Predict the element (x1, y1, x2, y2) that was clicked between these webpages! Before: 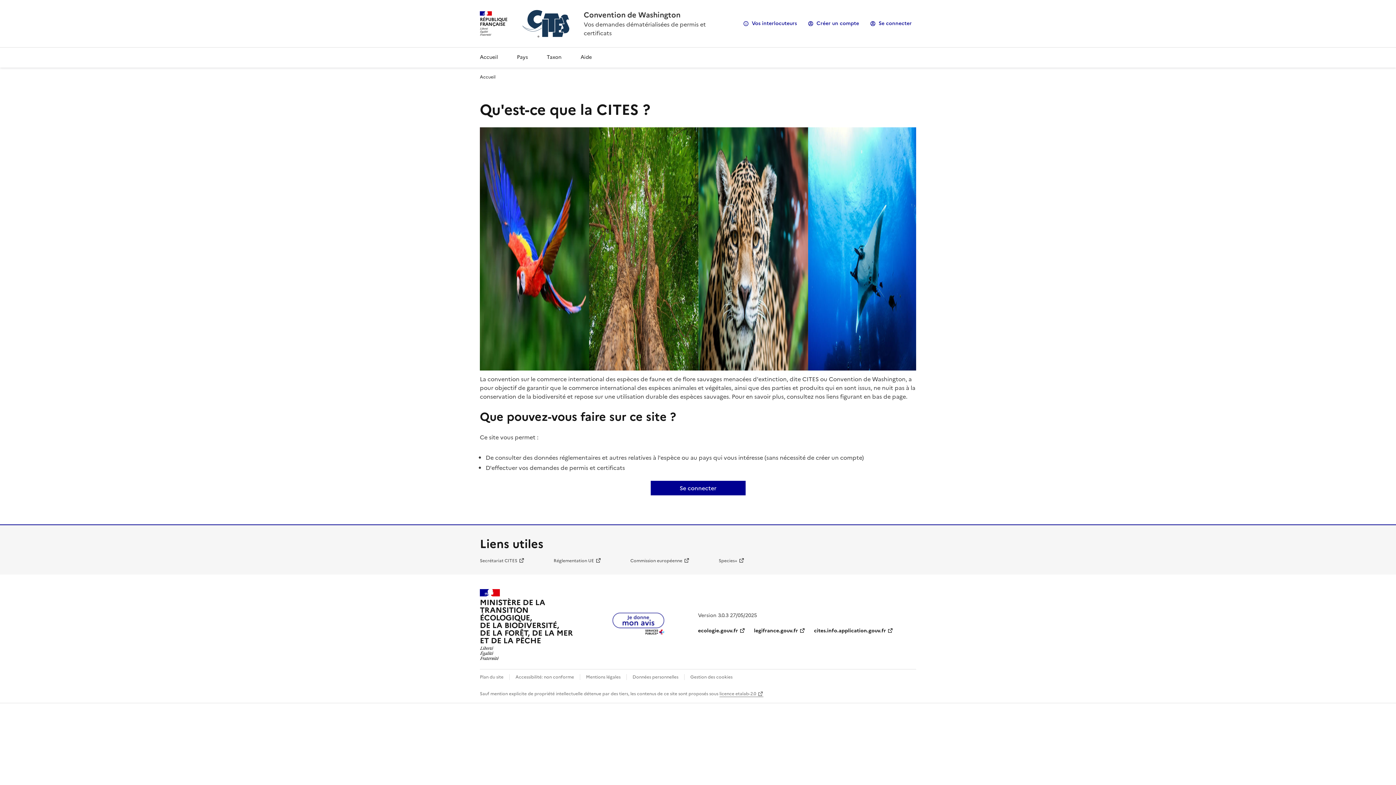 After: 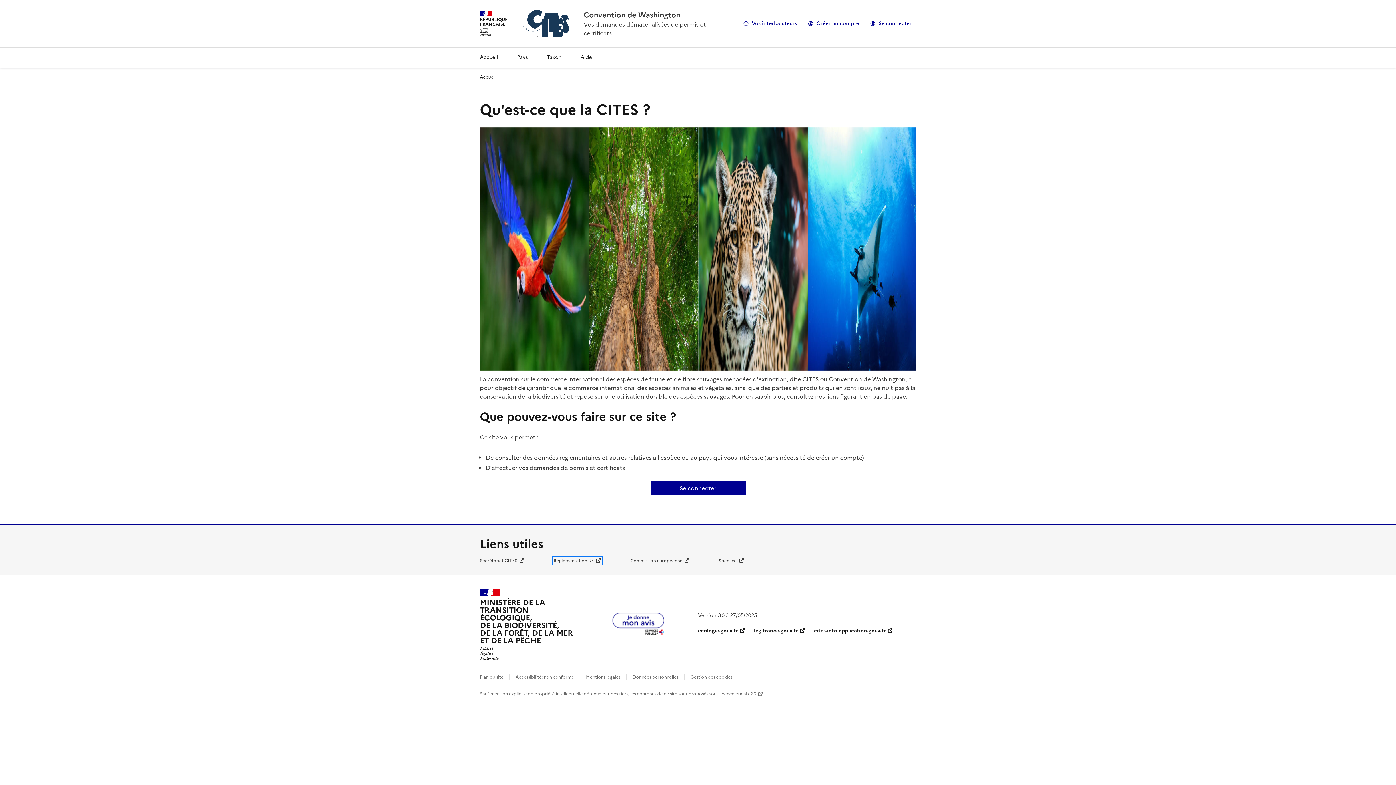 Action: label: Réglementation UE bbox: (553, 557, 601, 564)